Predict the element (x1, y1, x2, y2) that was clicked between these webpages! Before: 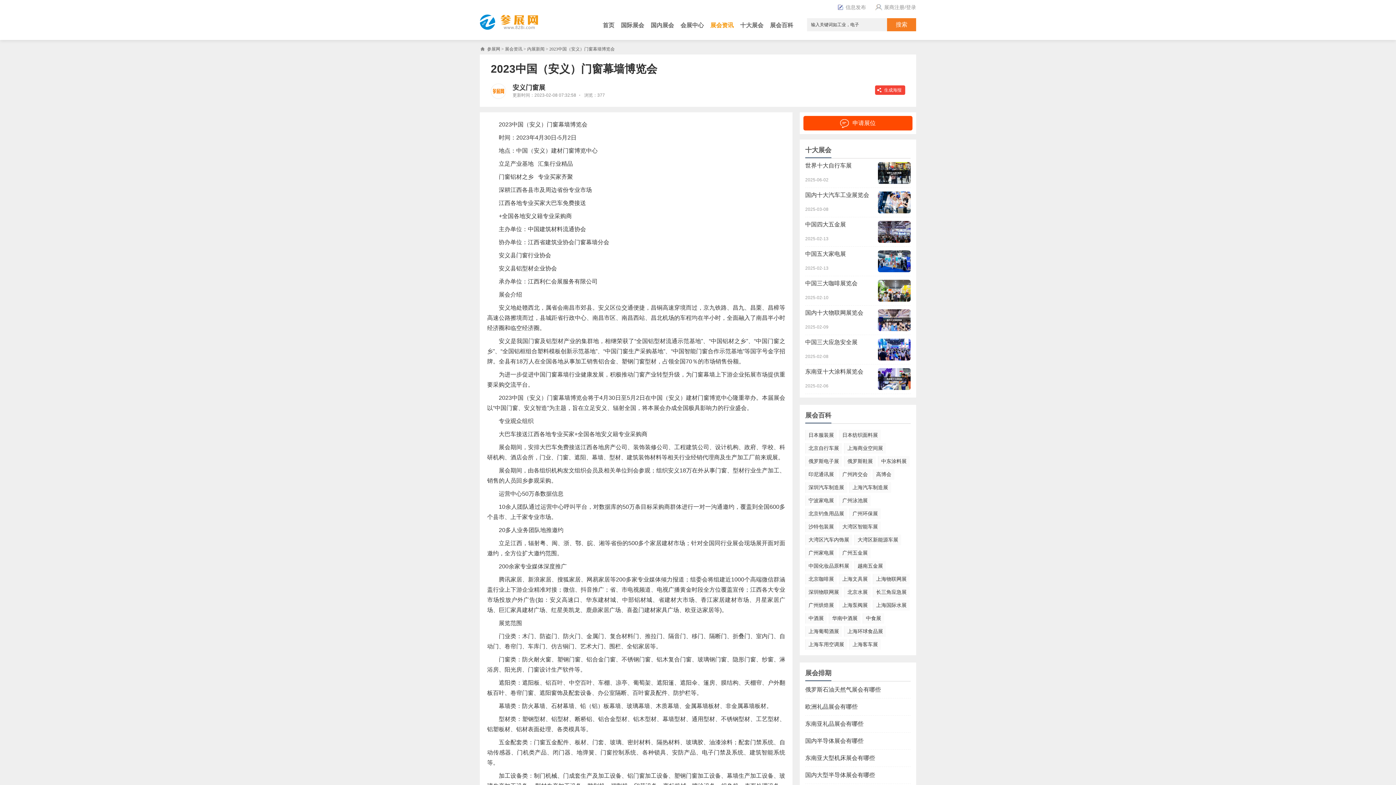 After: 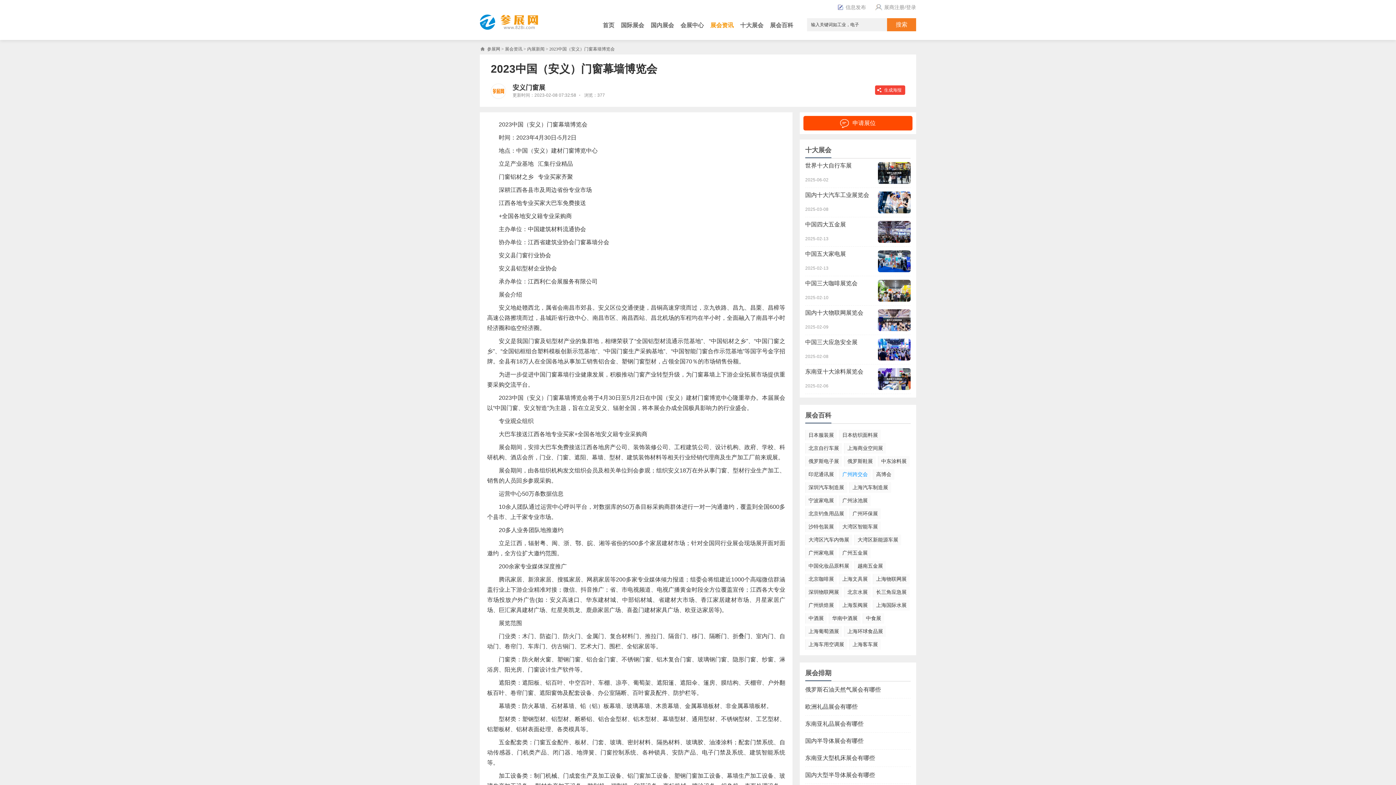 Action: bbox: (839, 469, 870, 480) label: 广州跨交会